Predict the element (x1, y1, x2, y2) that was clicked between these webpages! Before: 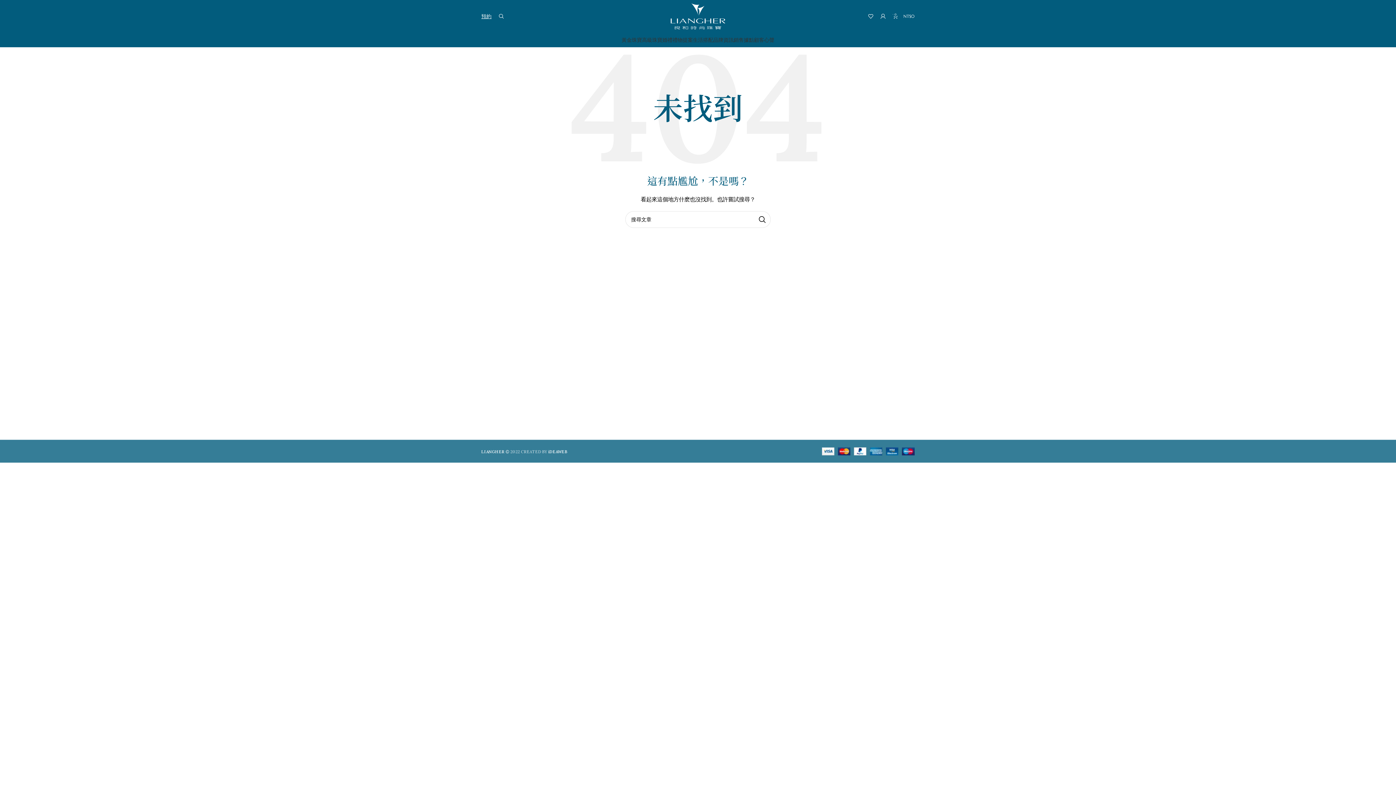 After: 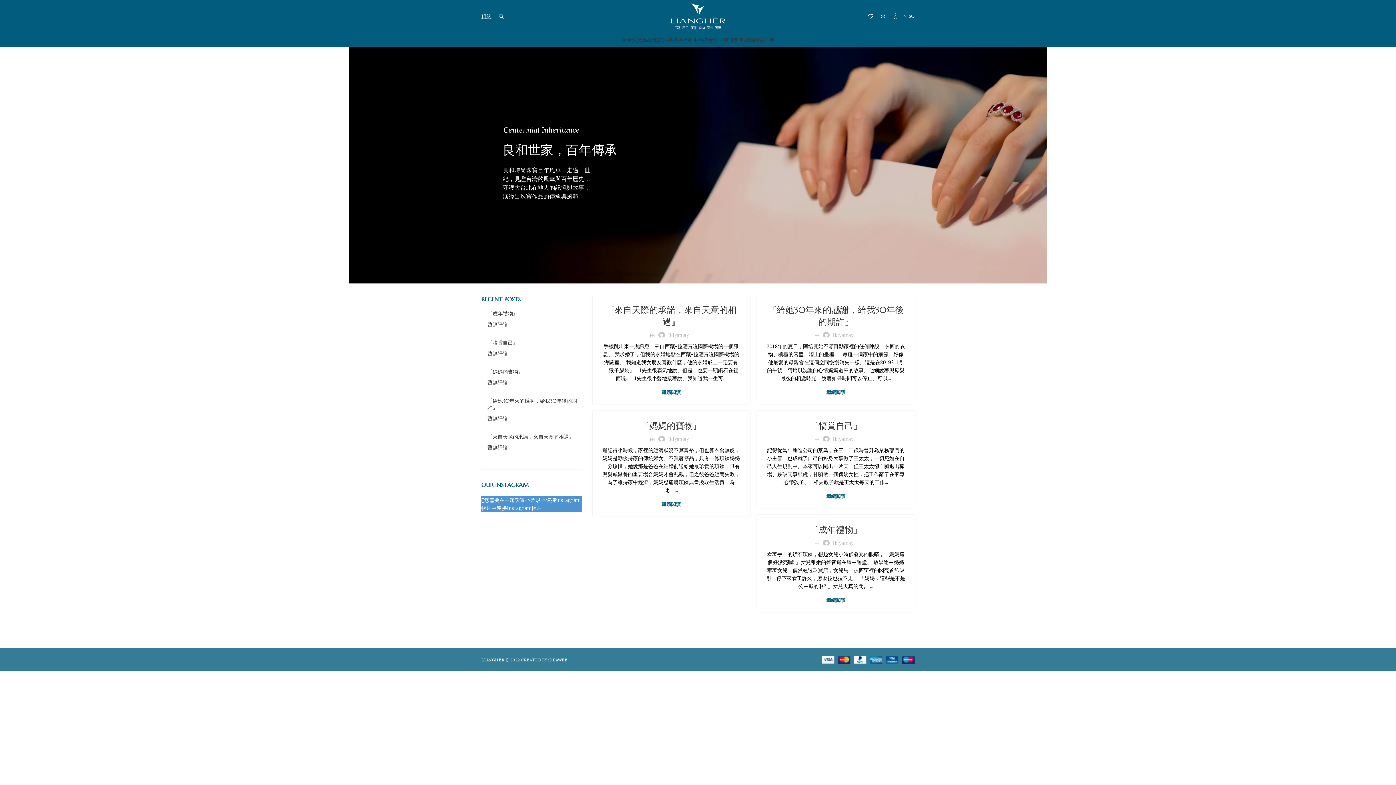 Action: bbox: (754, 32, 774, 47) label: 顧客心聲